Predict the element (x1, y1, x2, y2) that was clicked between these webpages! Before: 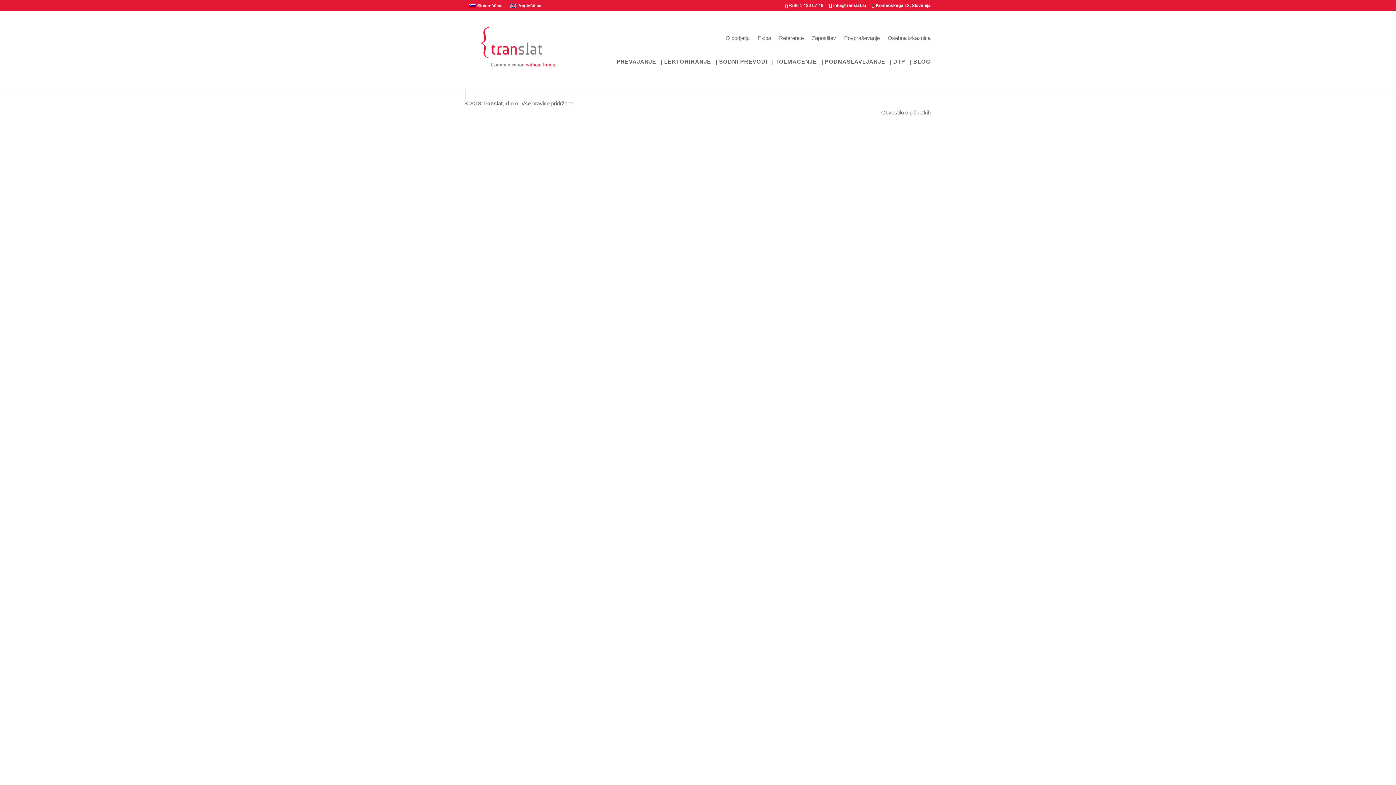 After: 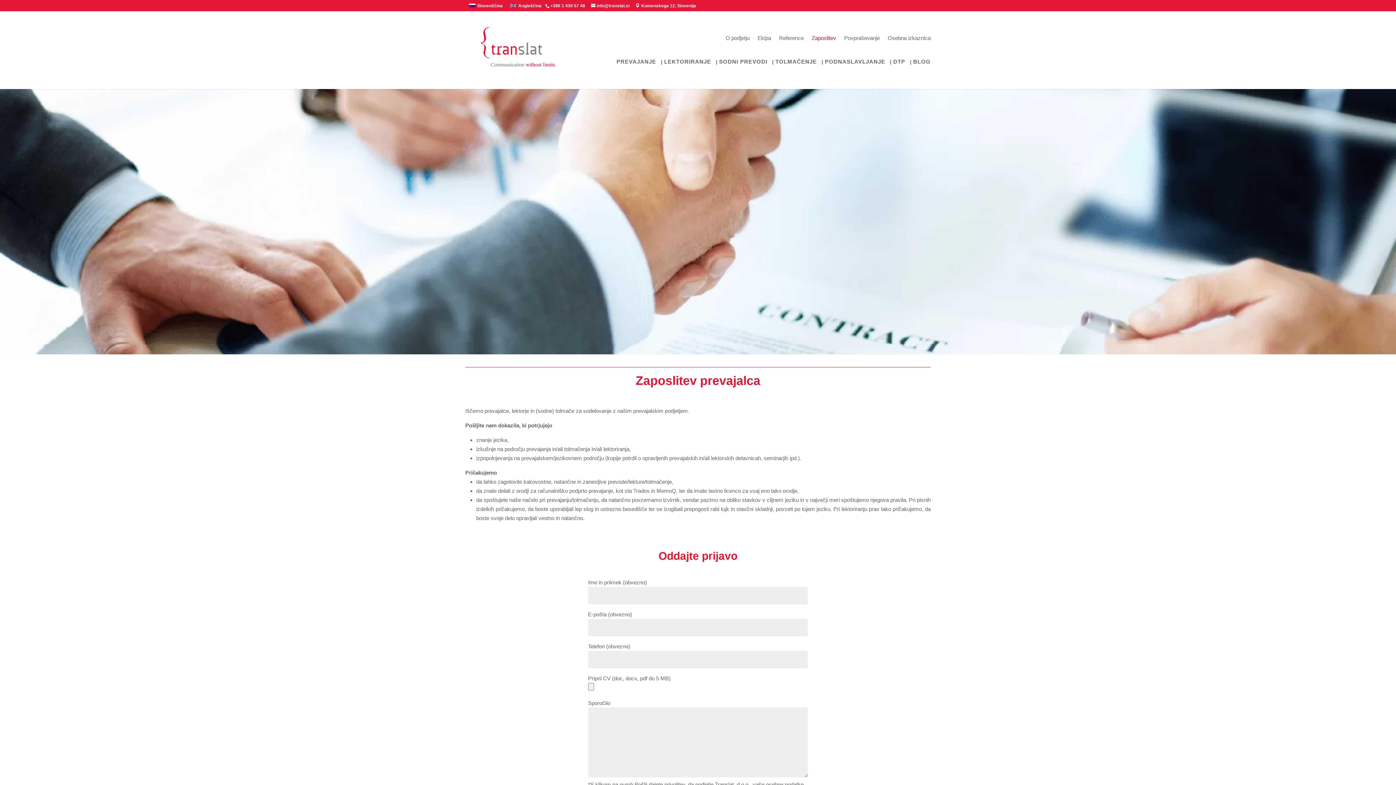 Action: label: Zaposlitev bbox: (812, 34, 836, 65)